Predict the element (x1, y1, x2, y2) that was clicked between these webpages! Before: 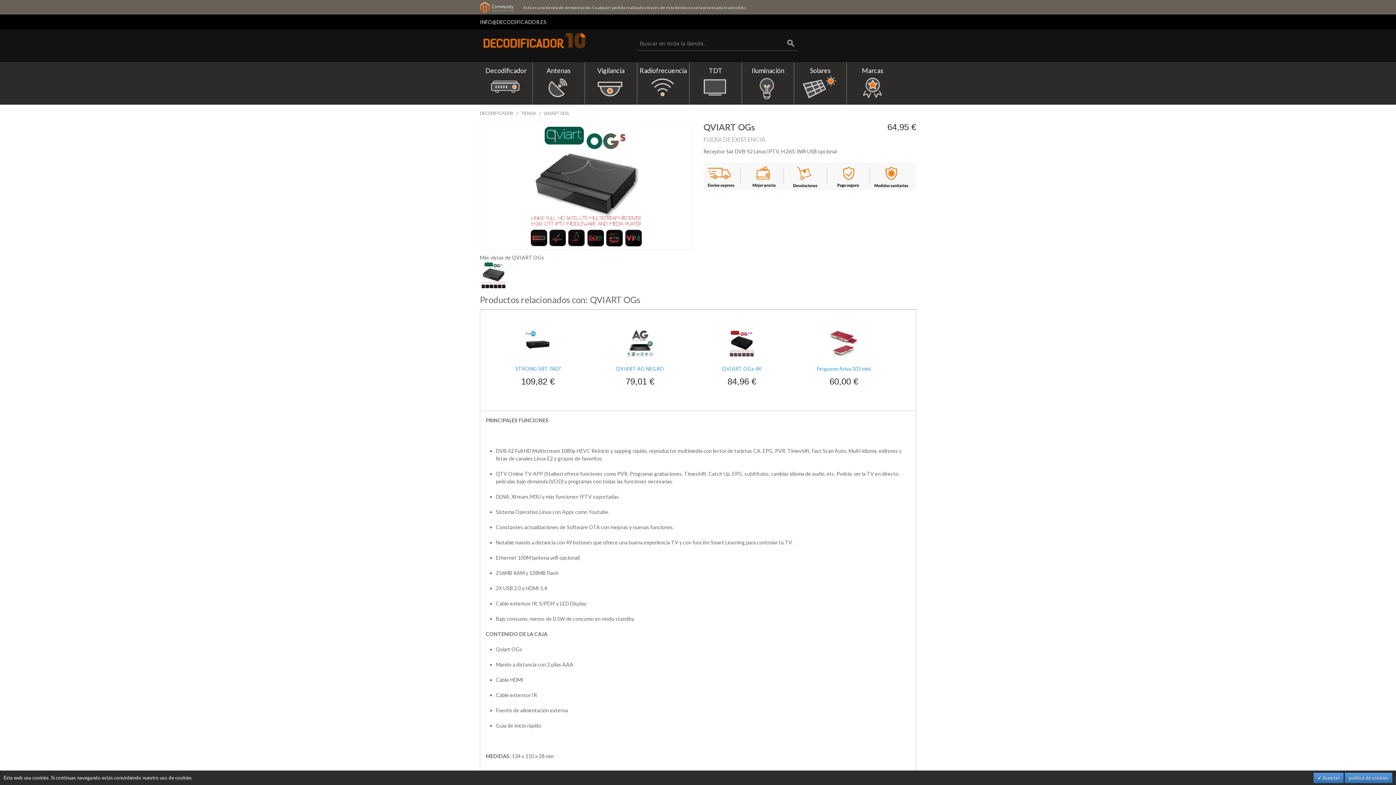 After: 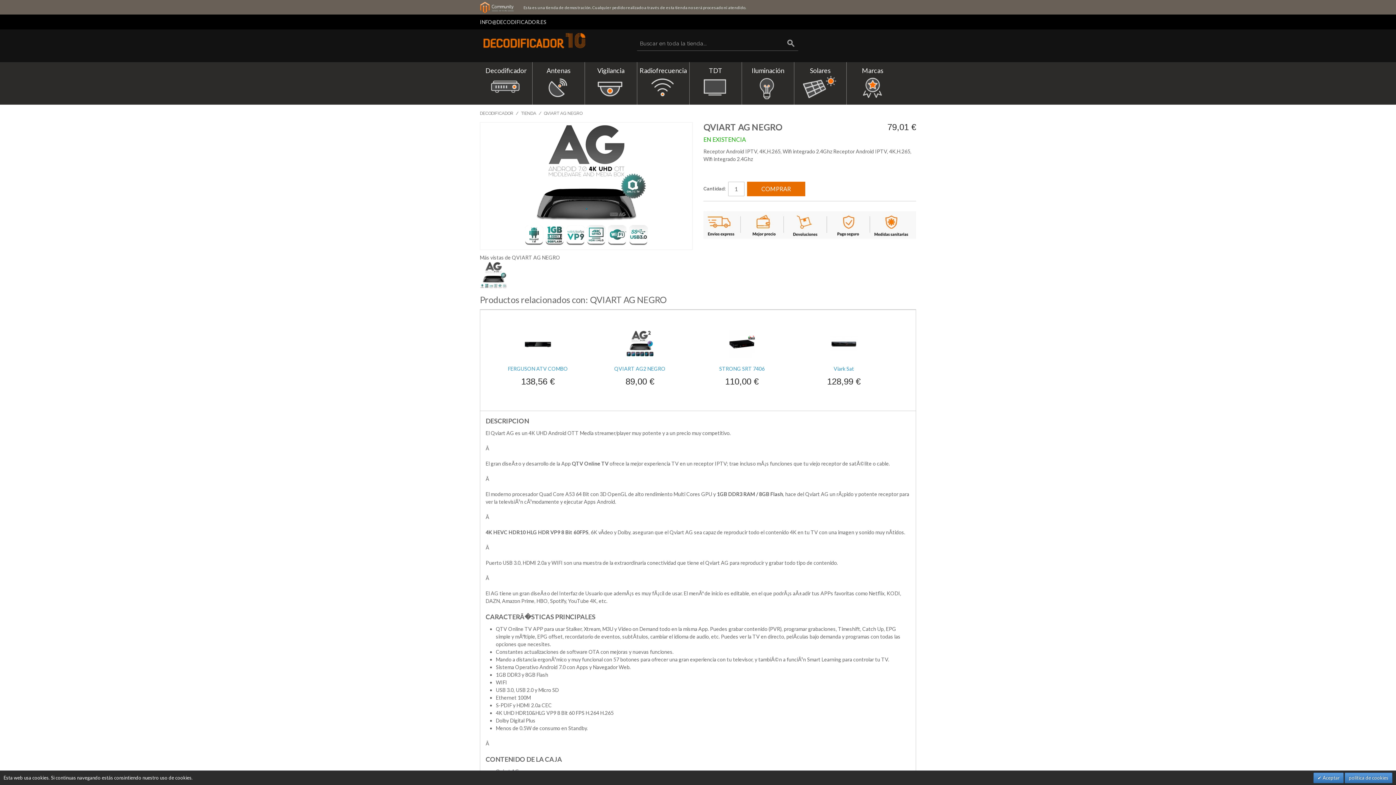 Action: label: 
QVIART AG NEGRO bbox: (591, 330, 688, 372)